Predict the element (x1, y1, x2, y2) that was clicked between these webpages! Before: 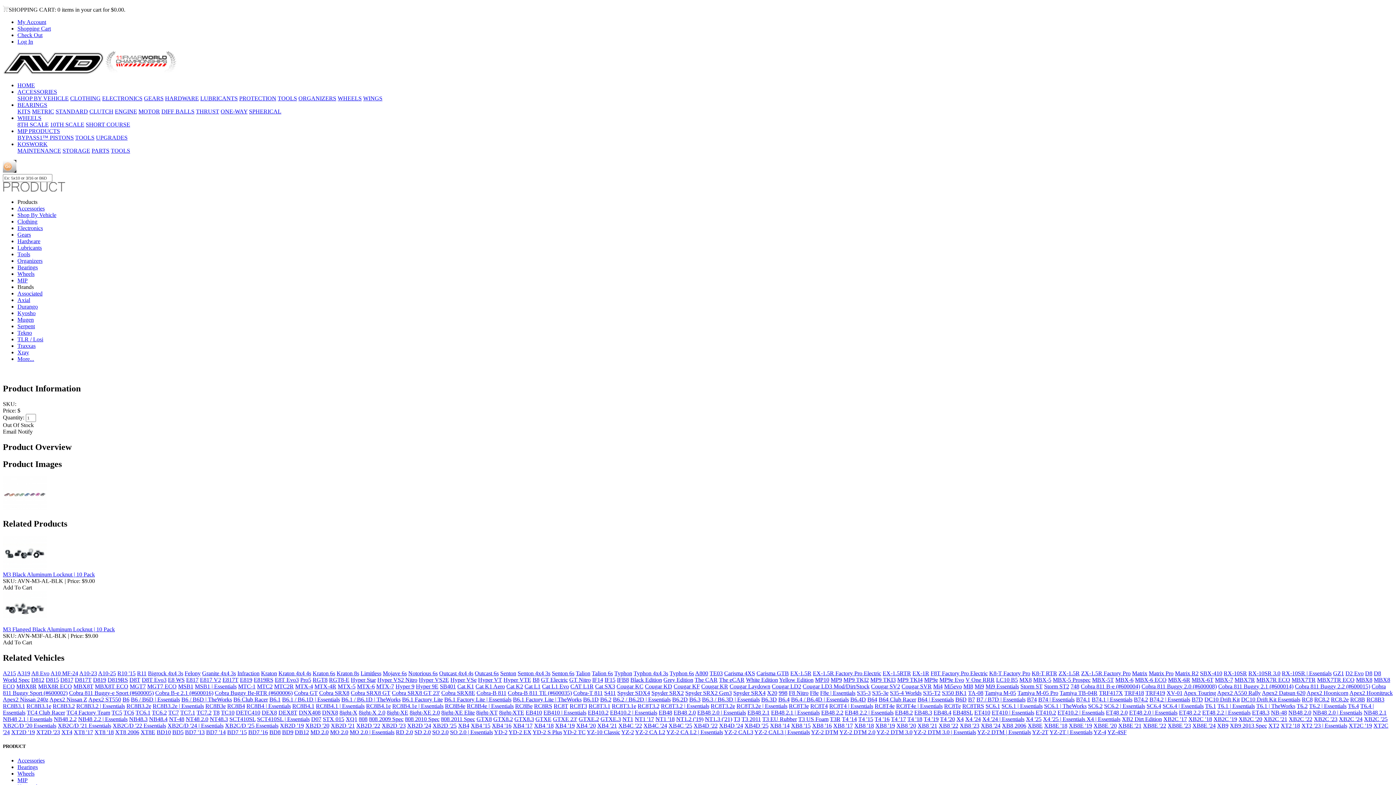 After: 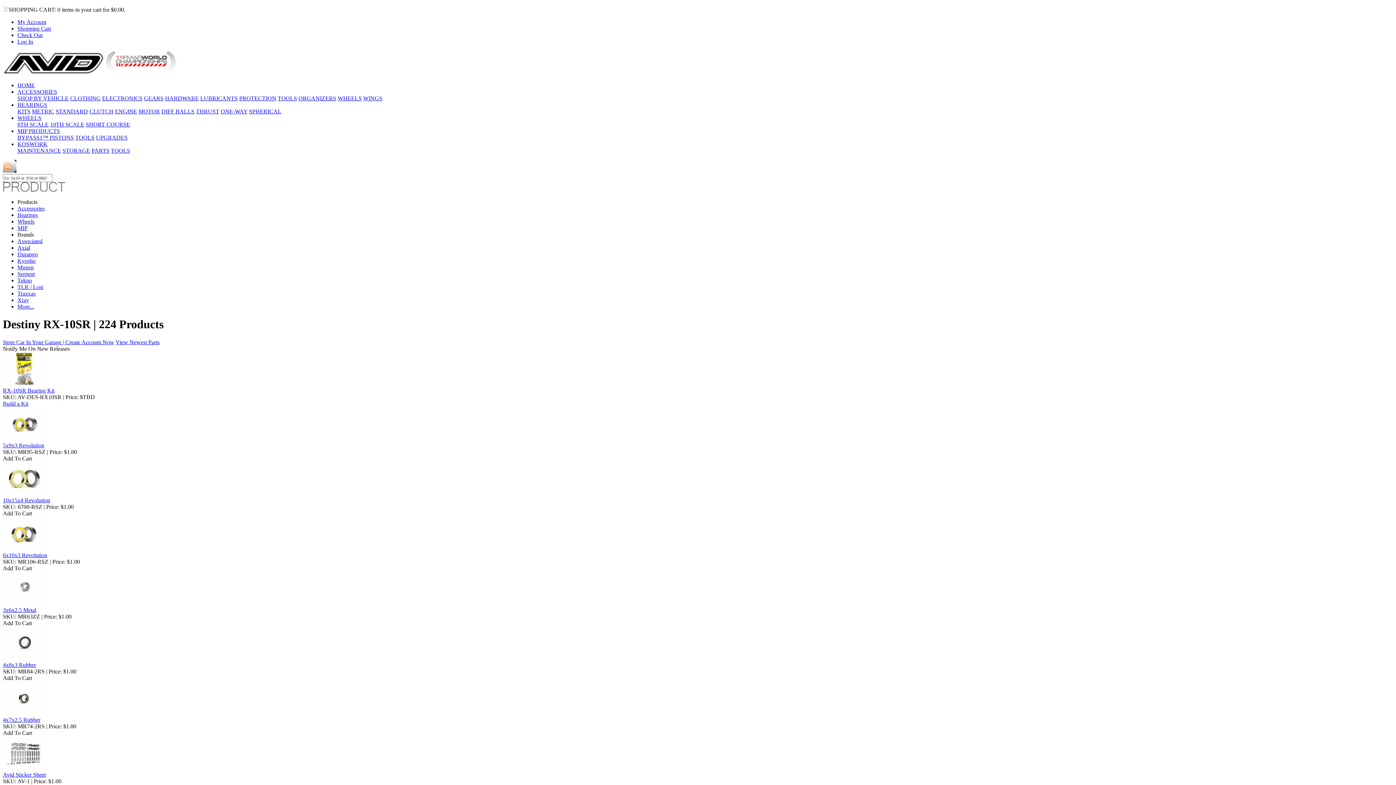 Action: bbox: (1224, 670, 1247, 676) label: RX-10SR